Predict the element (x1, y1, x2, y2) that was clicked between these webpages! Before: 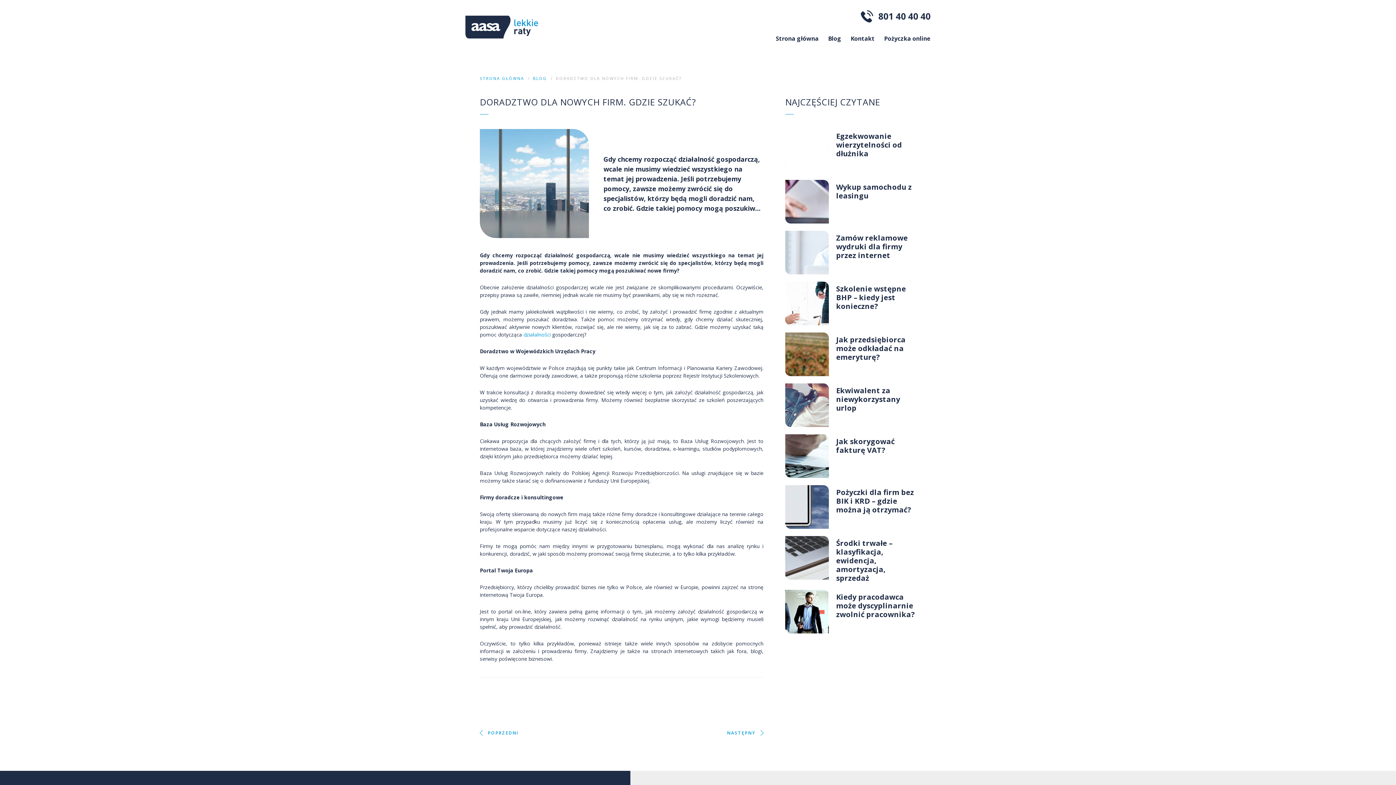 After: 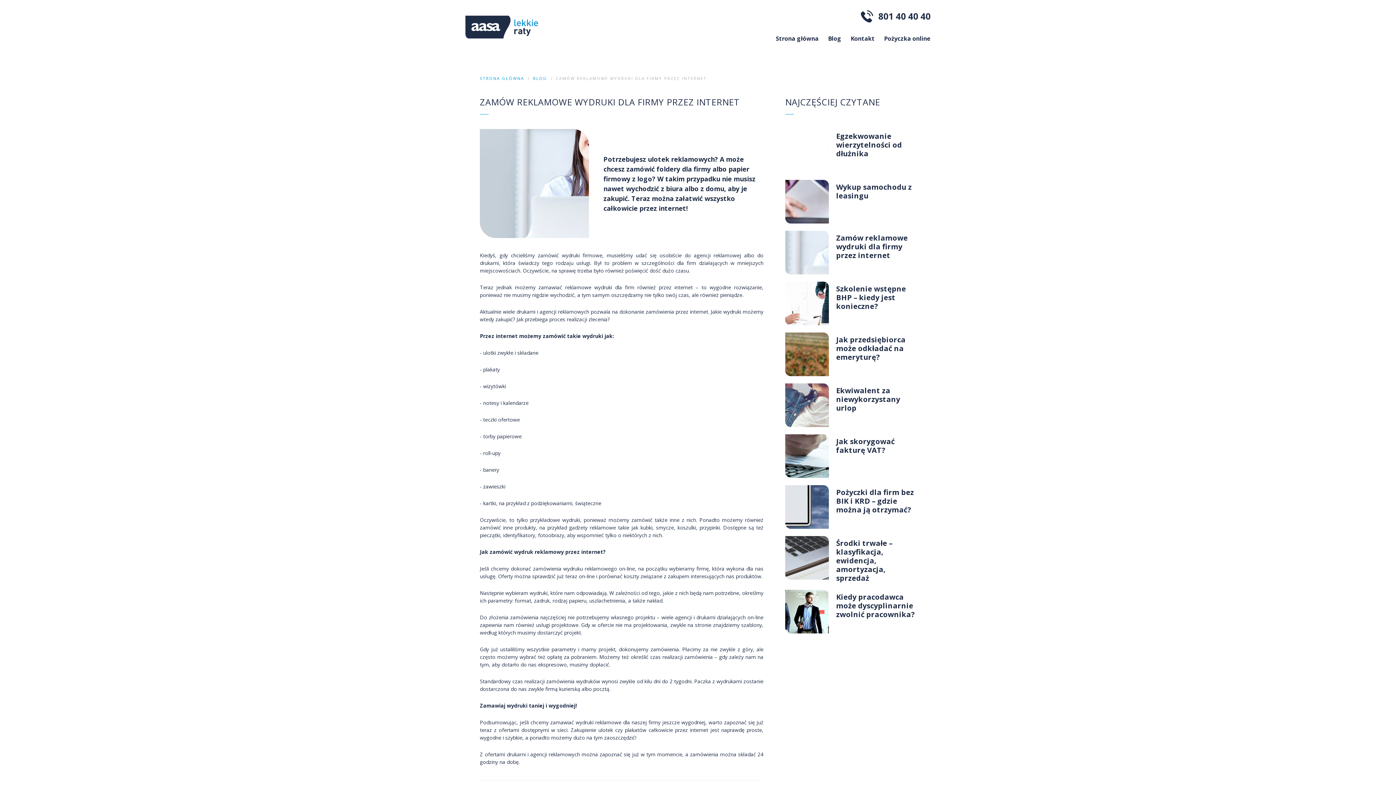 Action: label: Zamów reklamowe wydruki dla firmy przez internet bbox: (836, 233, 907, 260)